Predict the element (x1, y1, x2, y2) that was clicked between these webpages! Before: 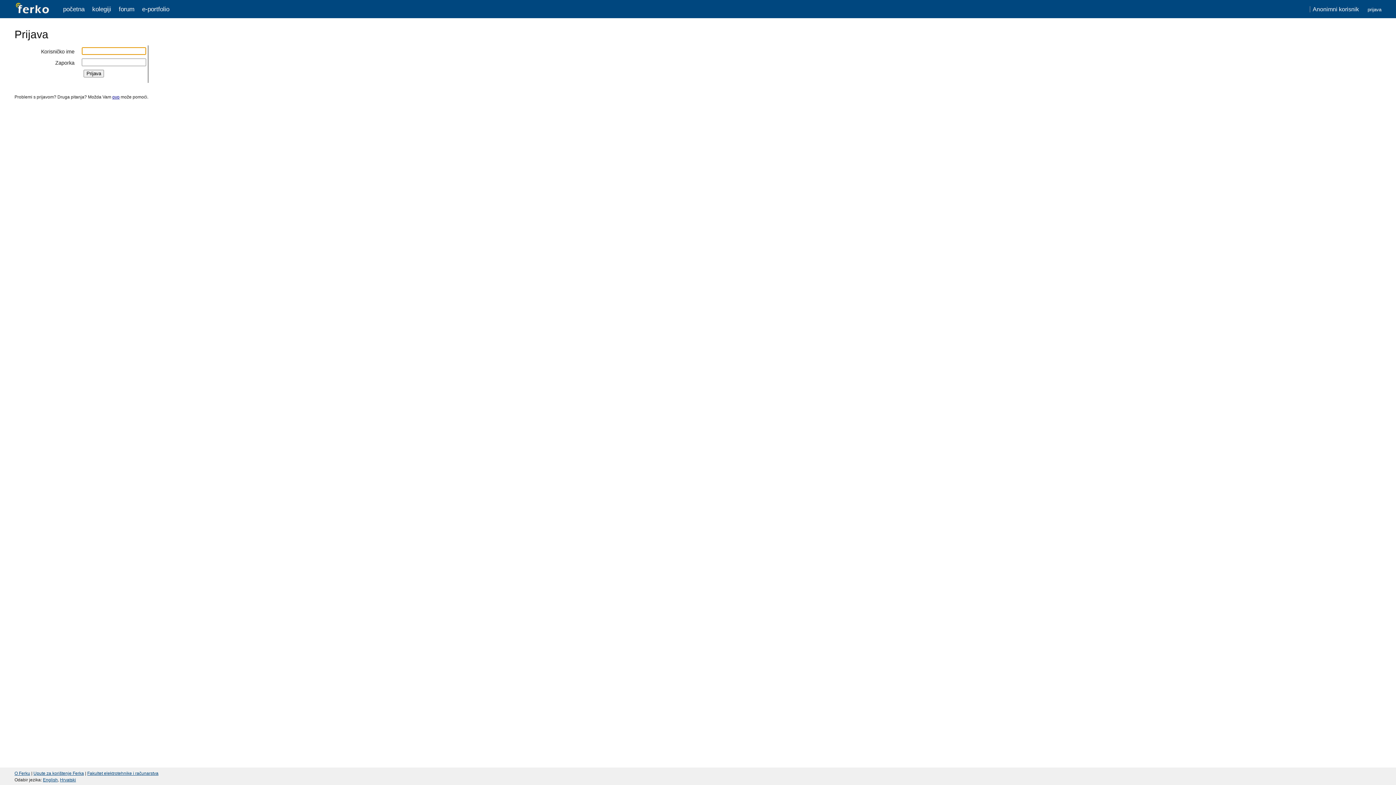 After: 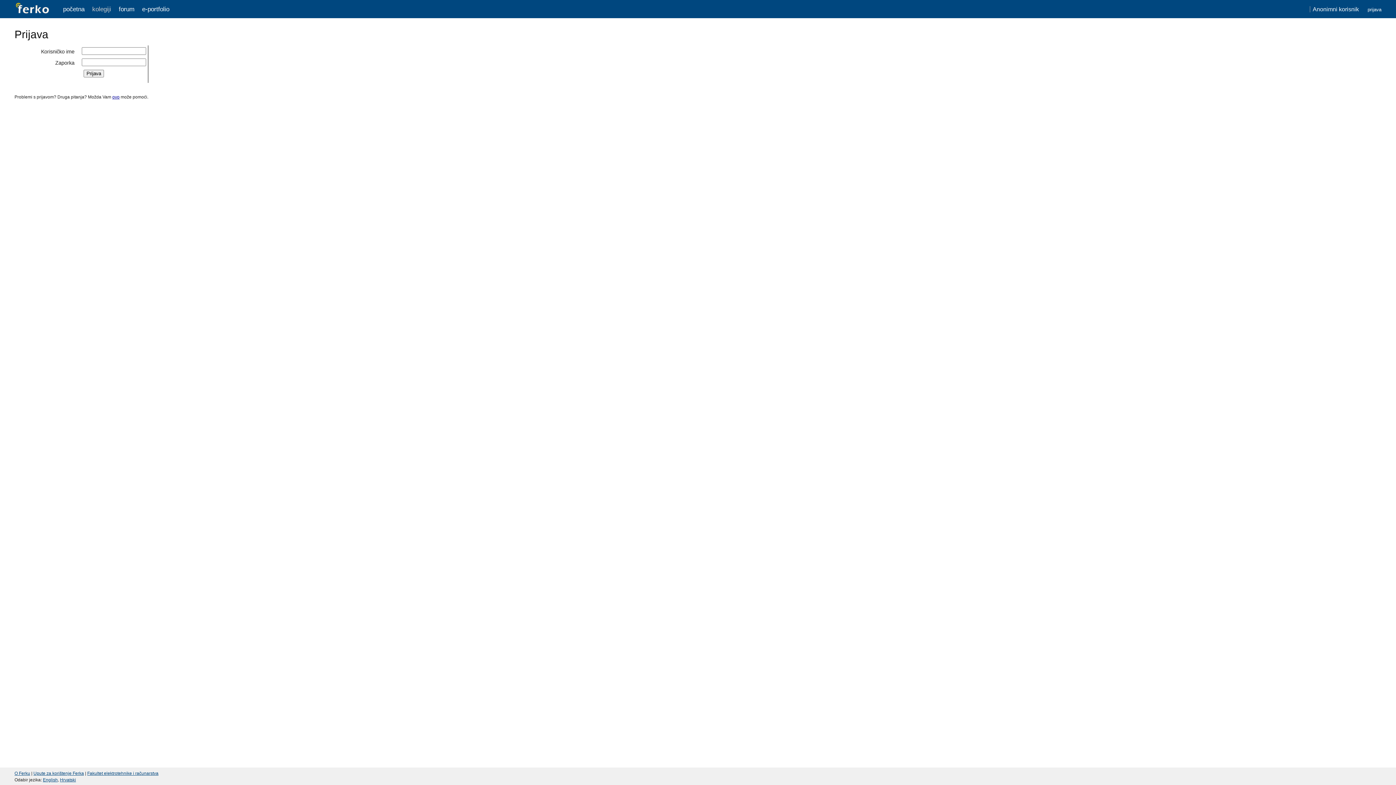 Action: bbox: (92, 5, 111, 12) label: kolegiji